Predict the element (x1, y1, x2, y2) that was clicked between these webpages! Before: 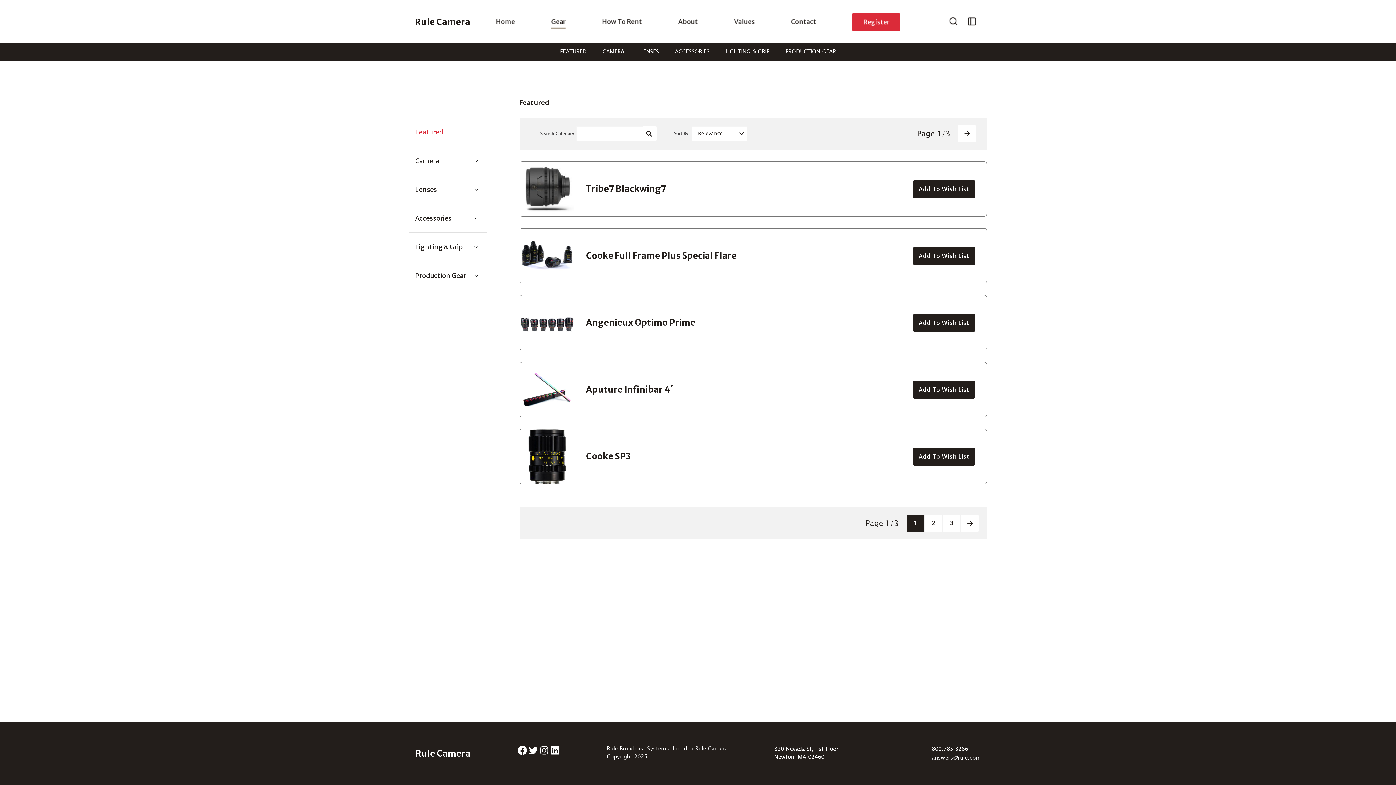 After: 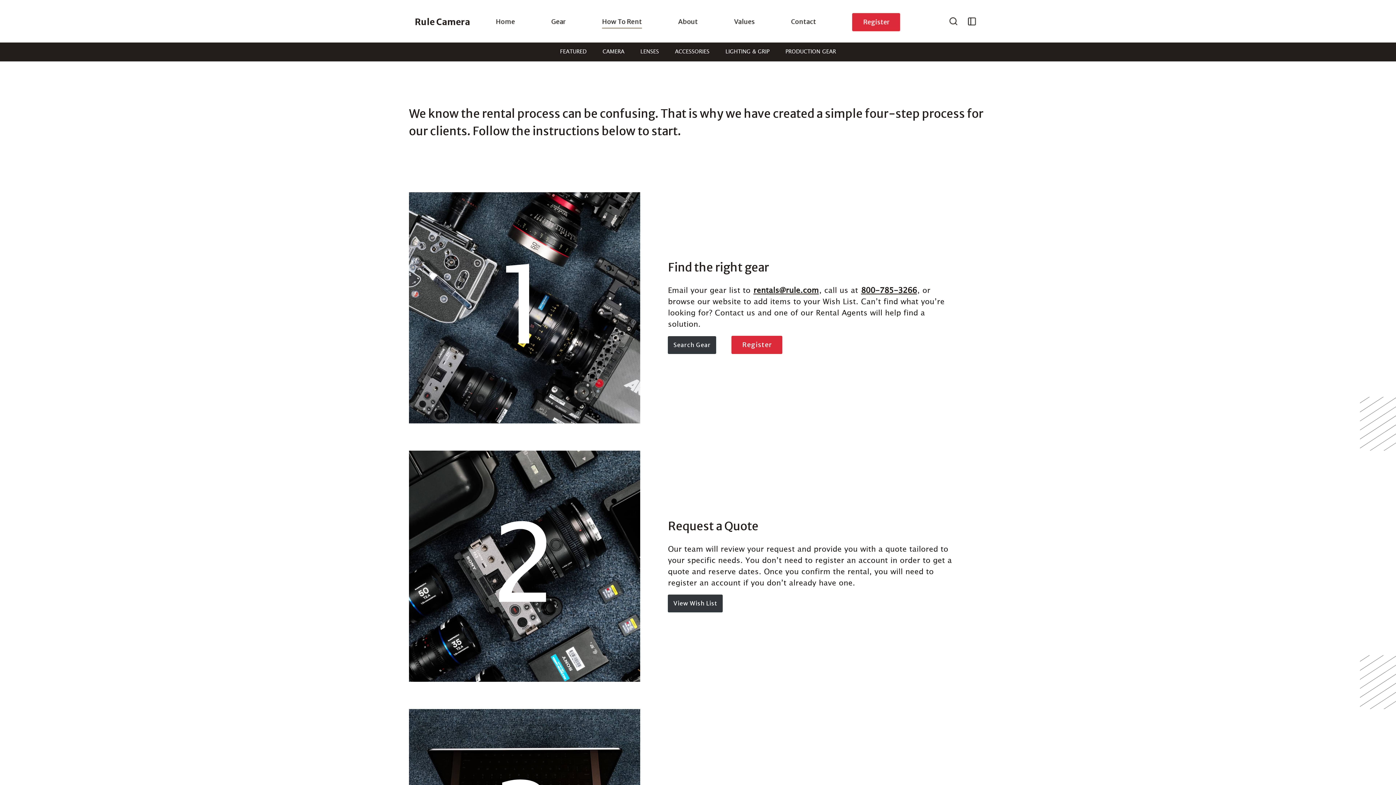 Action: bbox: (602, 15, 642, 28) label: How To Rent